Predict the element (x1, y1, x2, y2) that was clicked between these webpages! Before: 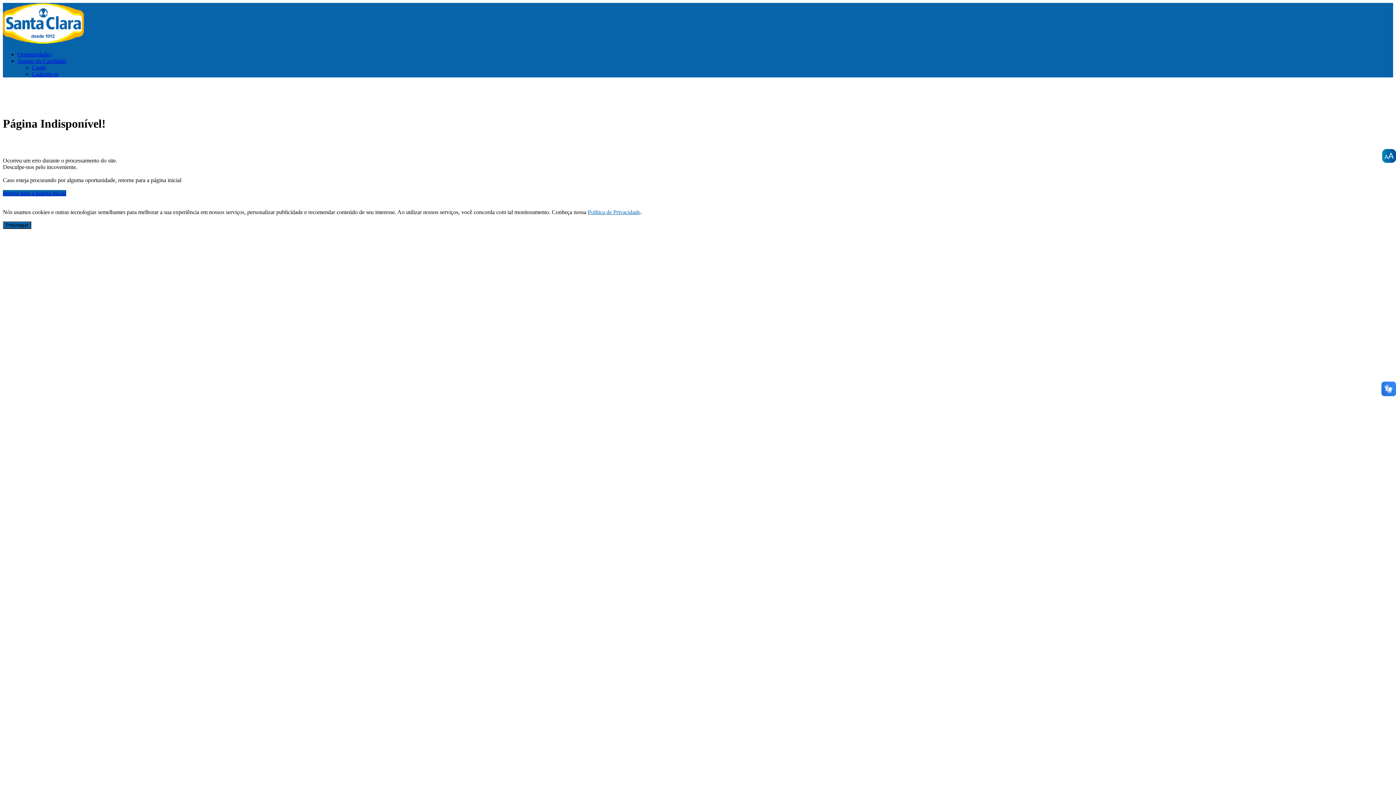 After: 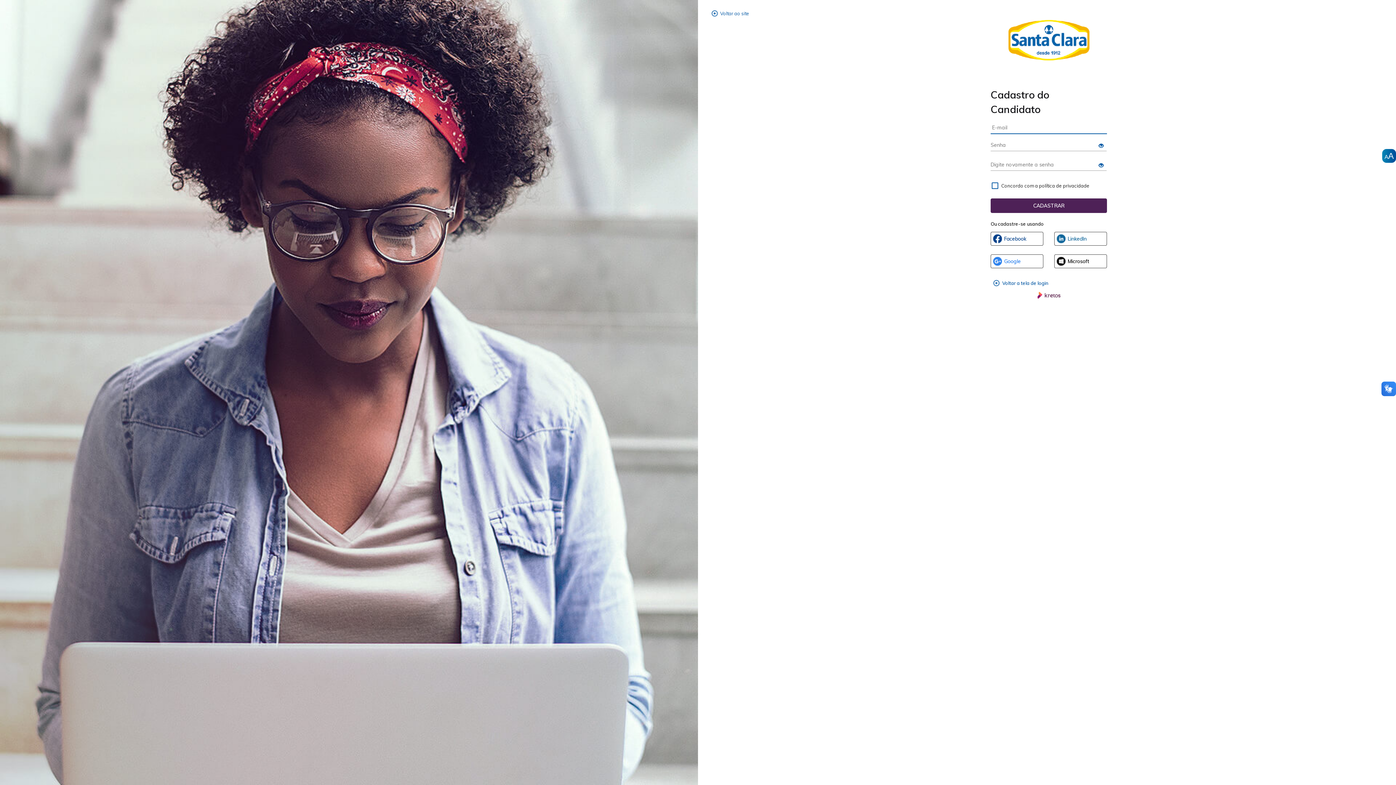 Action: bbox: (32, 70, 58, 77) label: Cadastre-se